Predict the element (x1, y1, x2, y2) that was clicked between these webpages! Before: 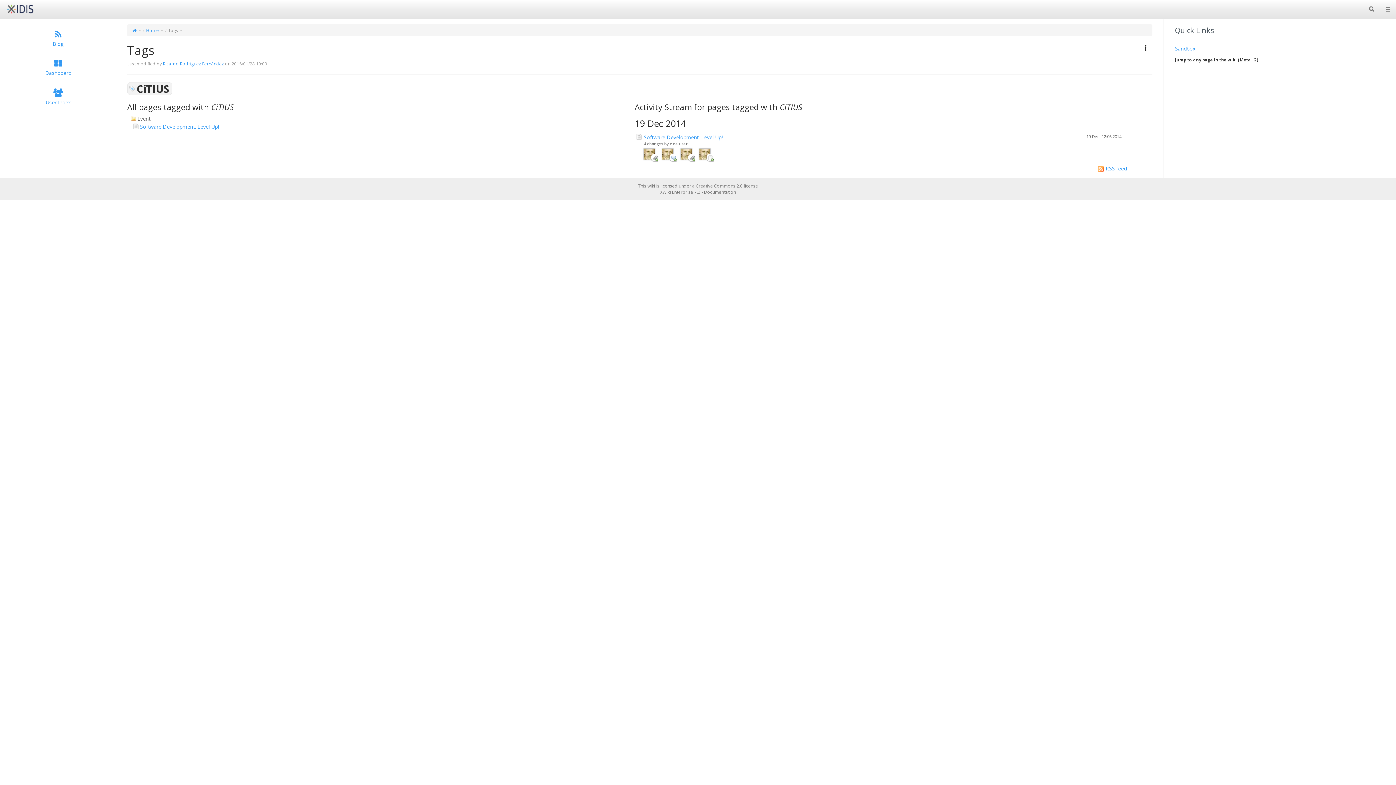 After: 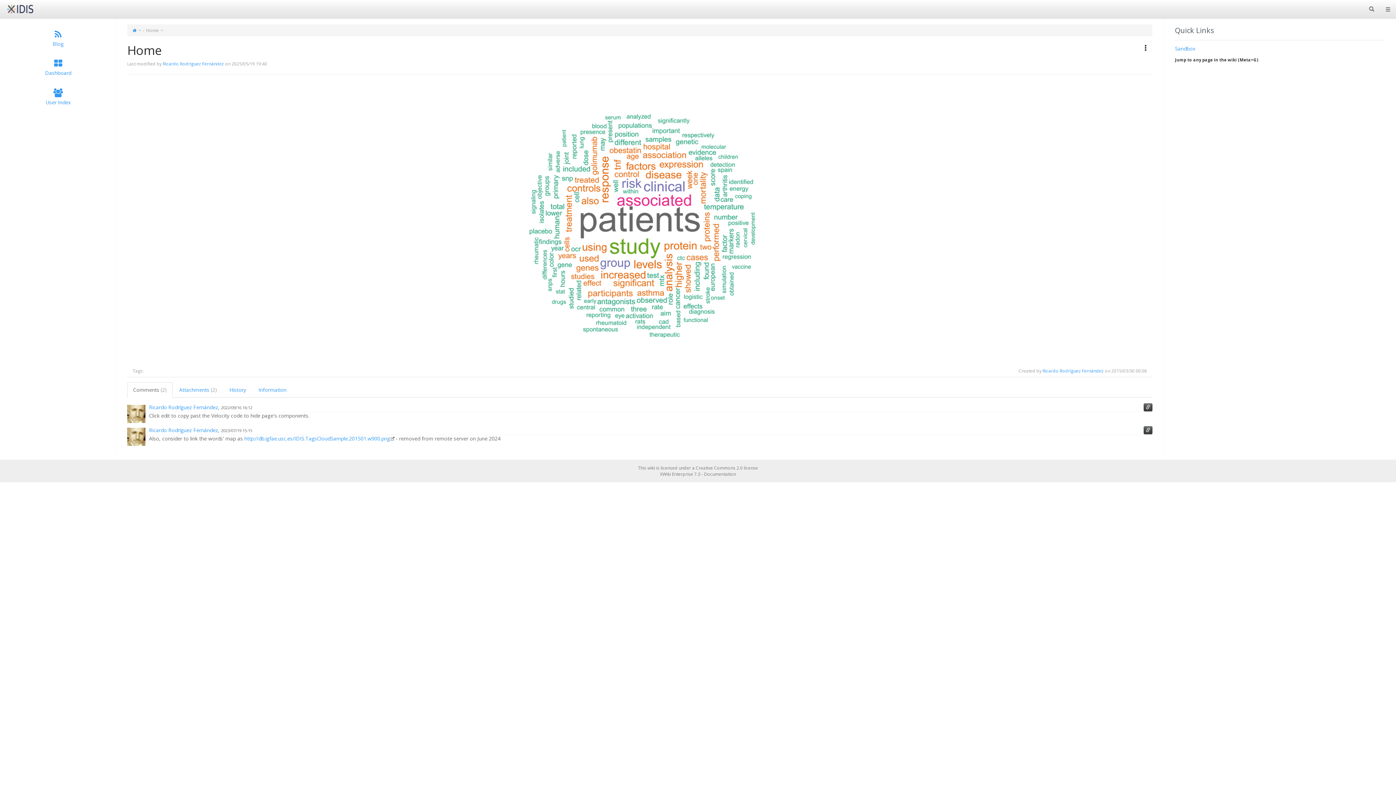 Action: bbox: (132, 27, 136, 33)